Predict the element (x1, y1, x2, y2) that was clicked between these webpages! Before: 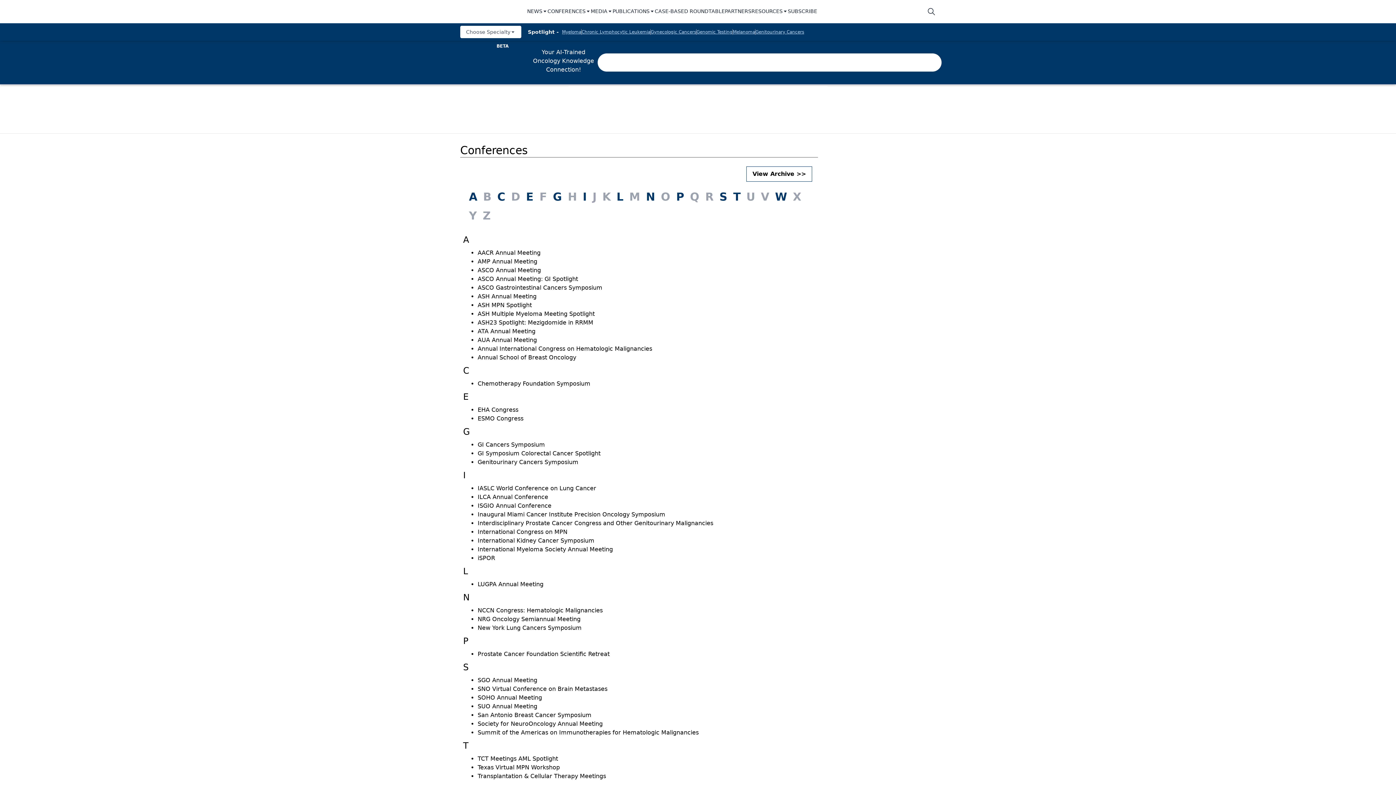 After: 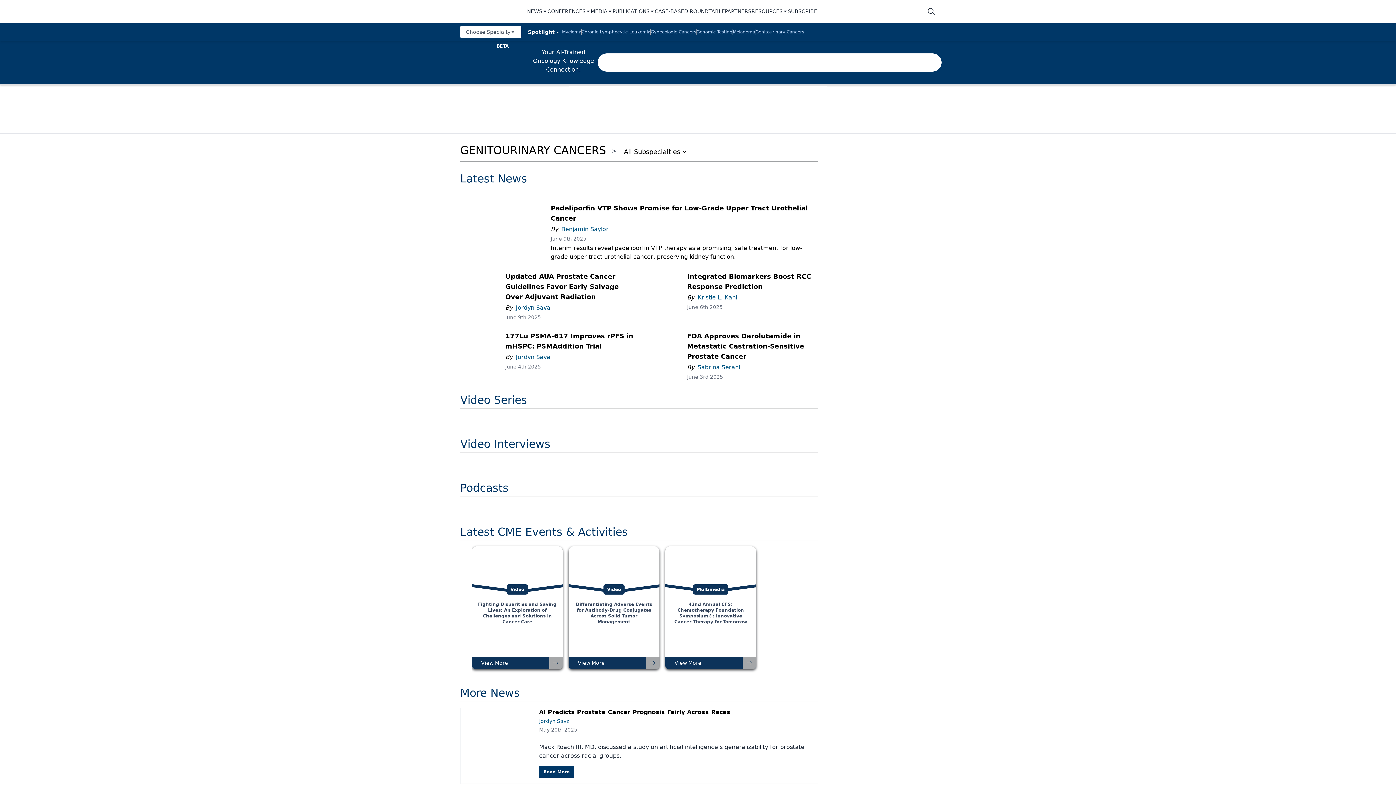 Action: bbox: (755, 29, 804, 34) label: Genitourinary Cancers